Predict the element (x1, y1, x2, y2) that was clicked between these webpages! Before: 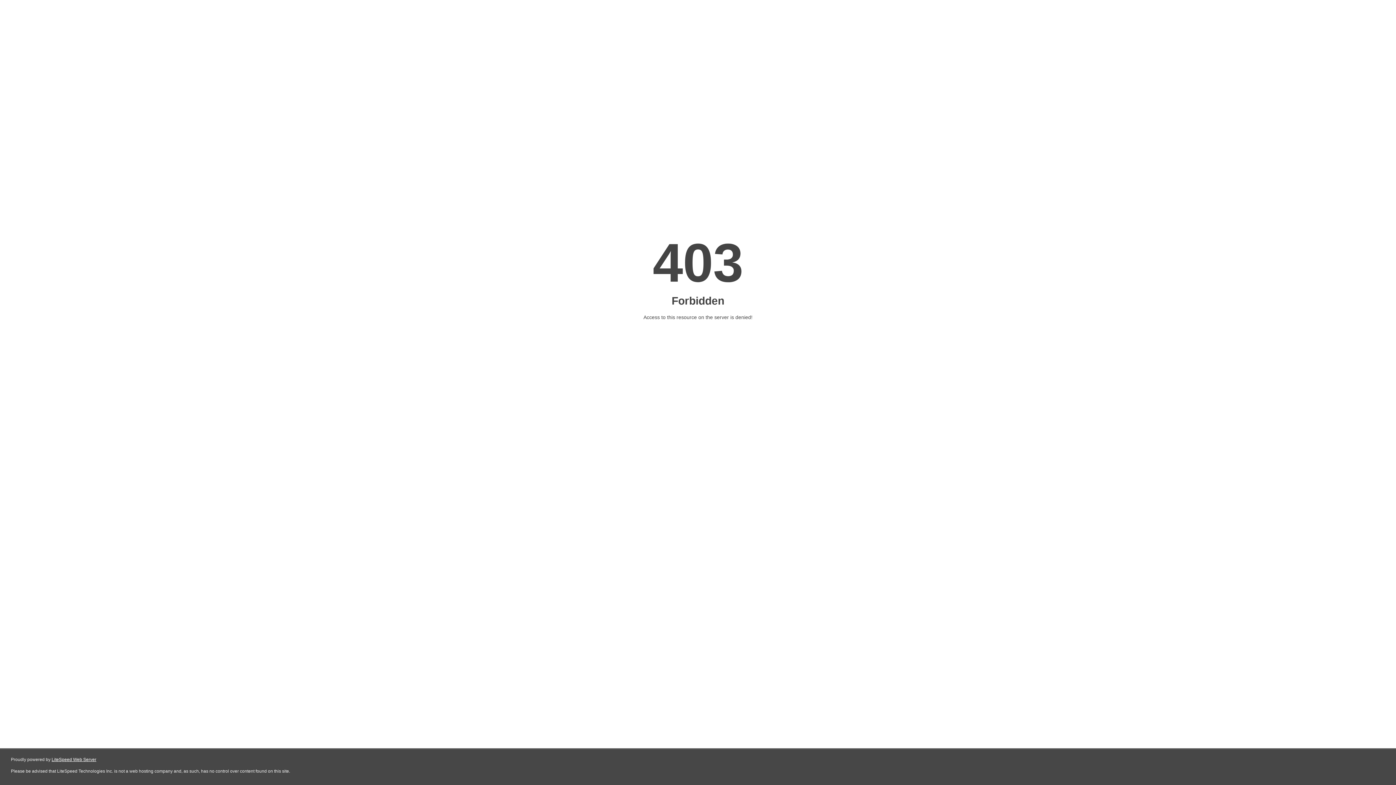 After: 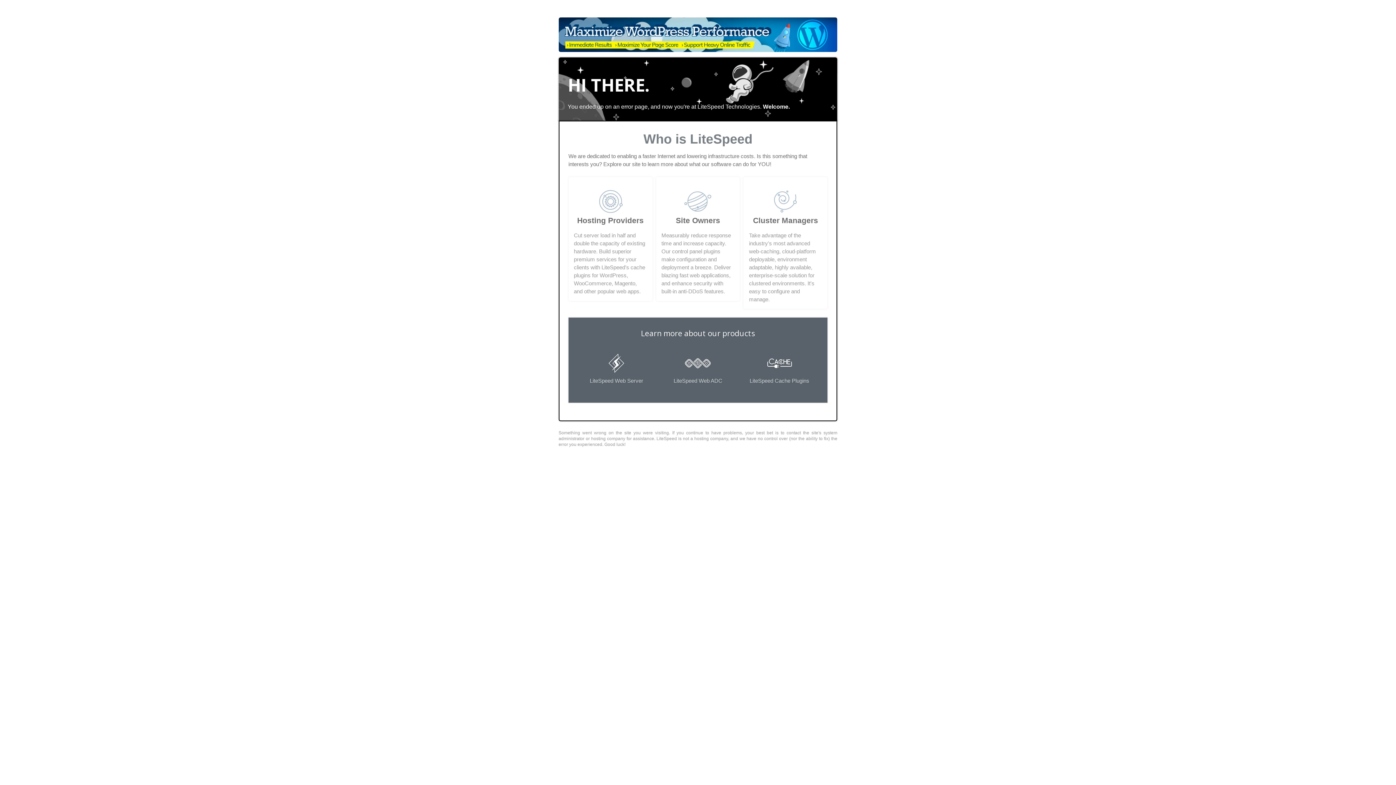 Action: bbox: (51, 757, 96, 762) label: LiteSpeed Web Server